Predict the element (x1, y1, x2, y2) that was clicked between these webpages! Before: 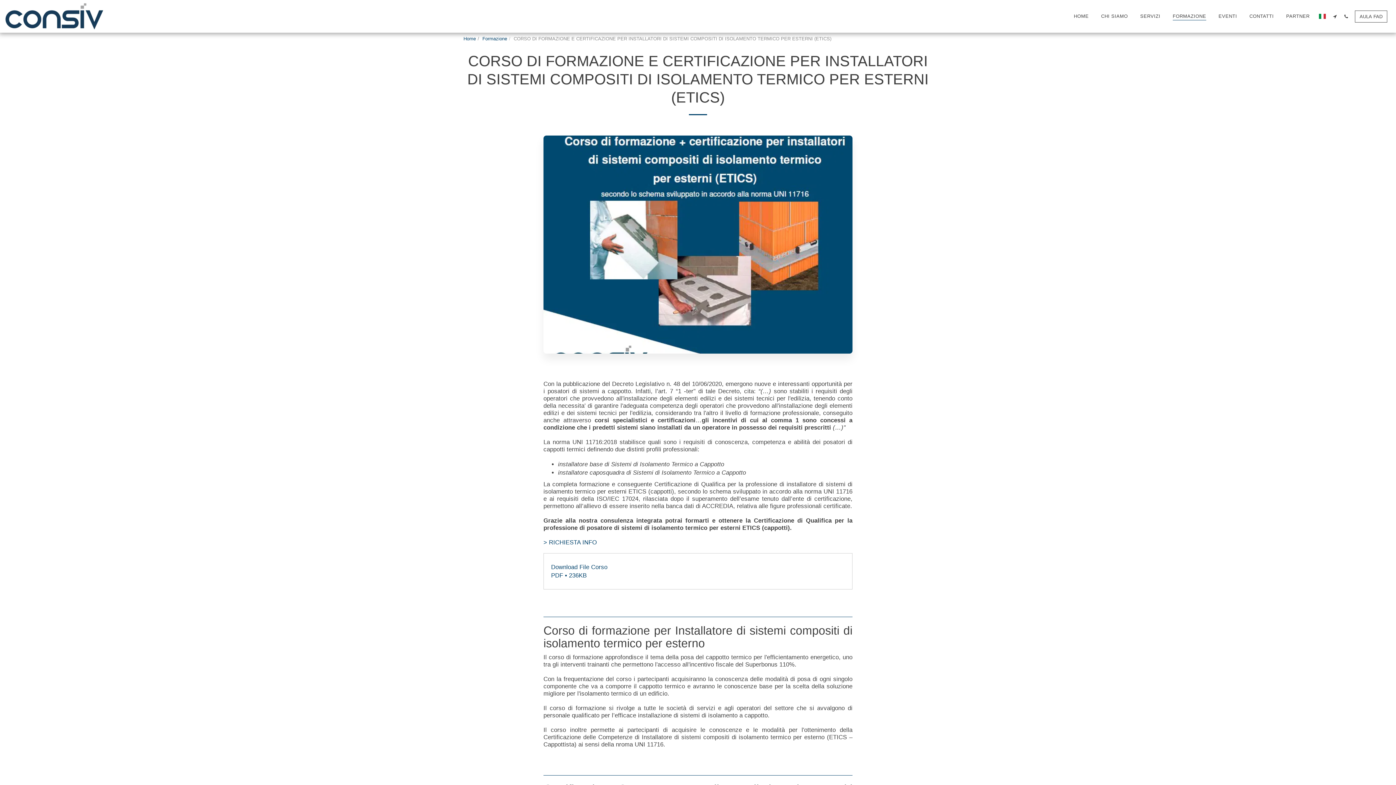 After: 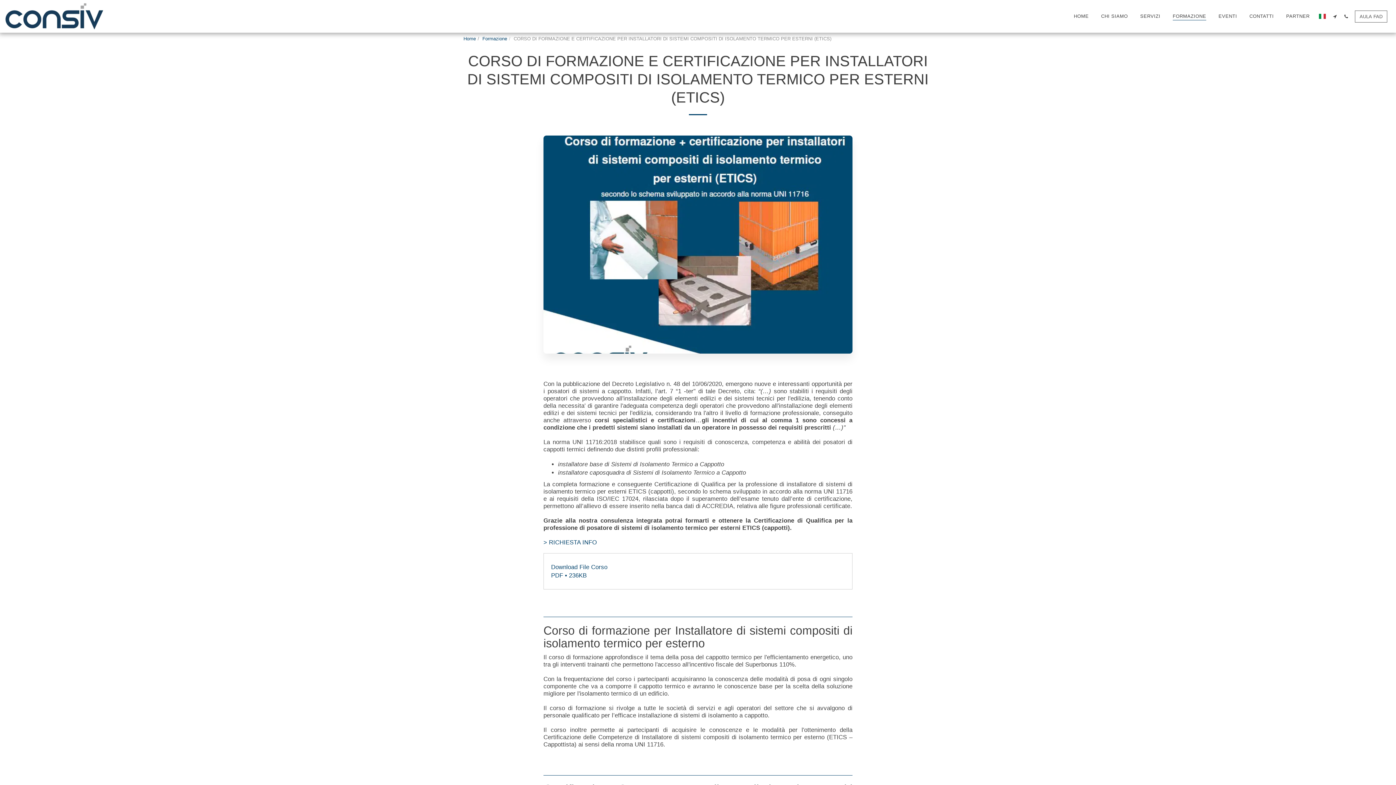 Action: bbox: (1355, 10, 1387, 22) label: AULA FAD